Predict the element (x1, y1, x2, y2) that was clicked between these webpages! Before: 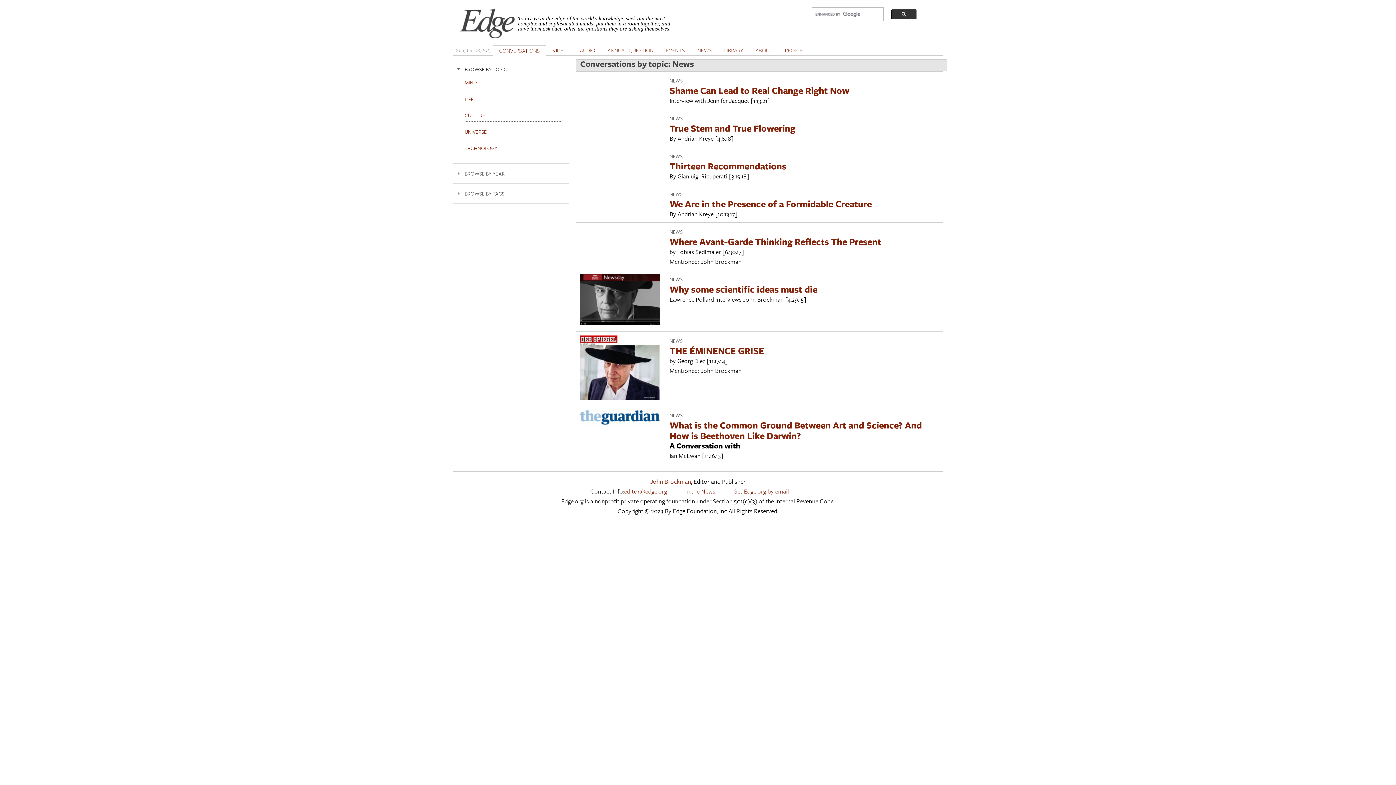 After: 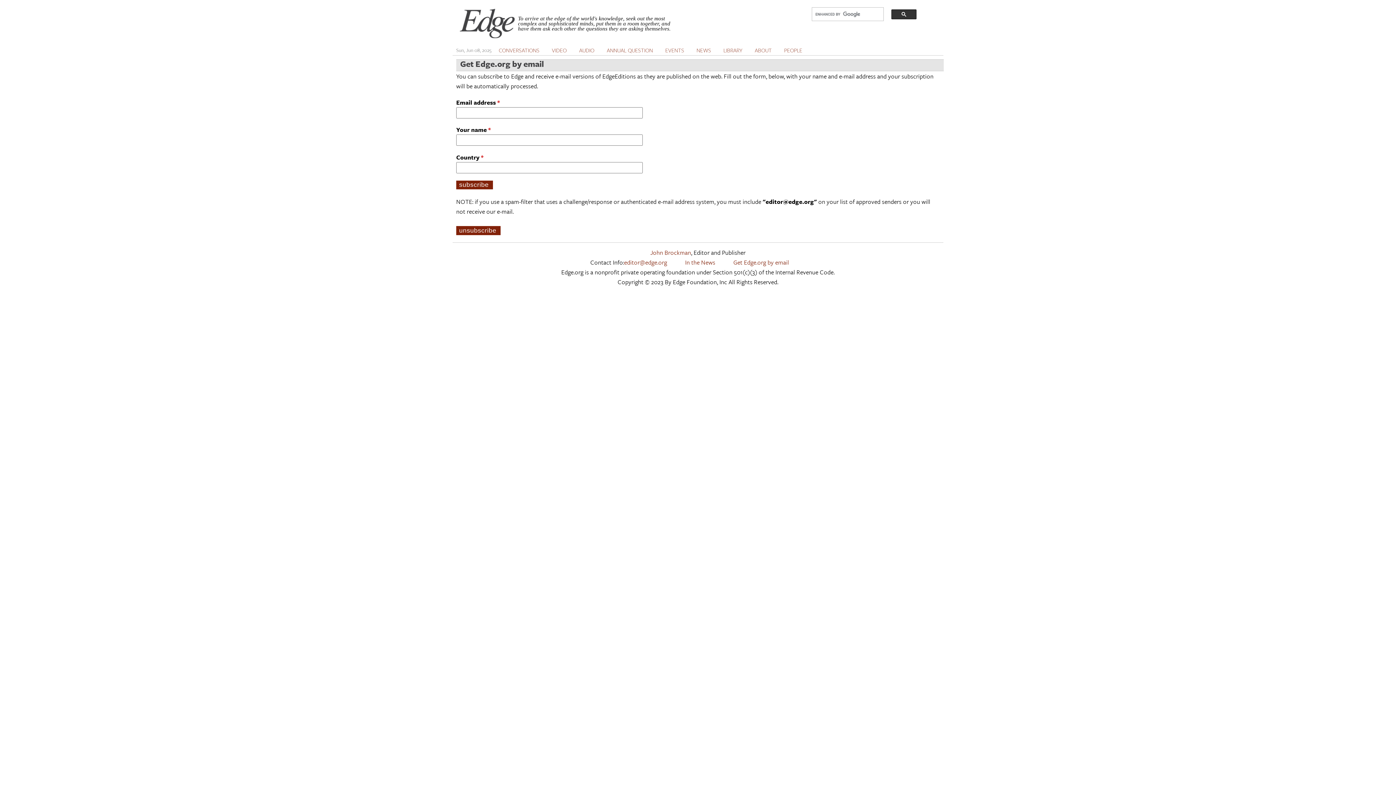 Action: label: Get Edge.org by email bbox: (733, 486, 789, 496)